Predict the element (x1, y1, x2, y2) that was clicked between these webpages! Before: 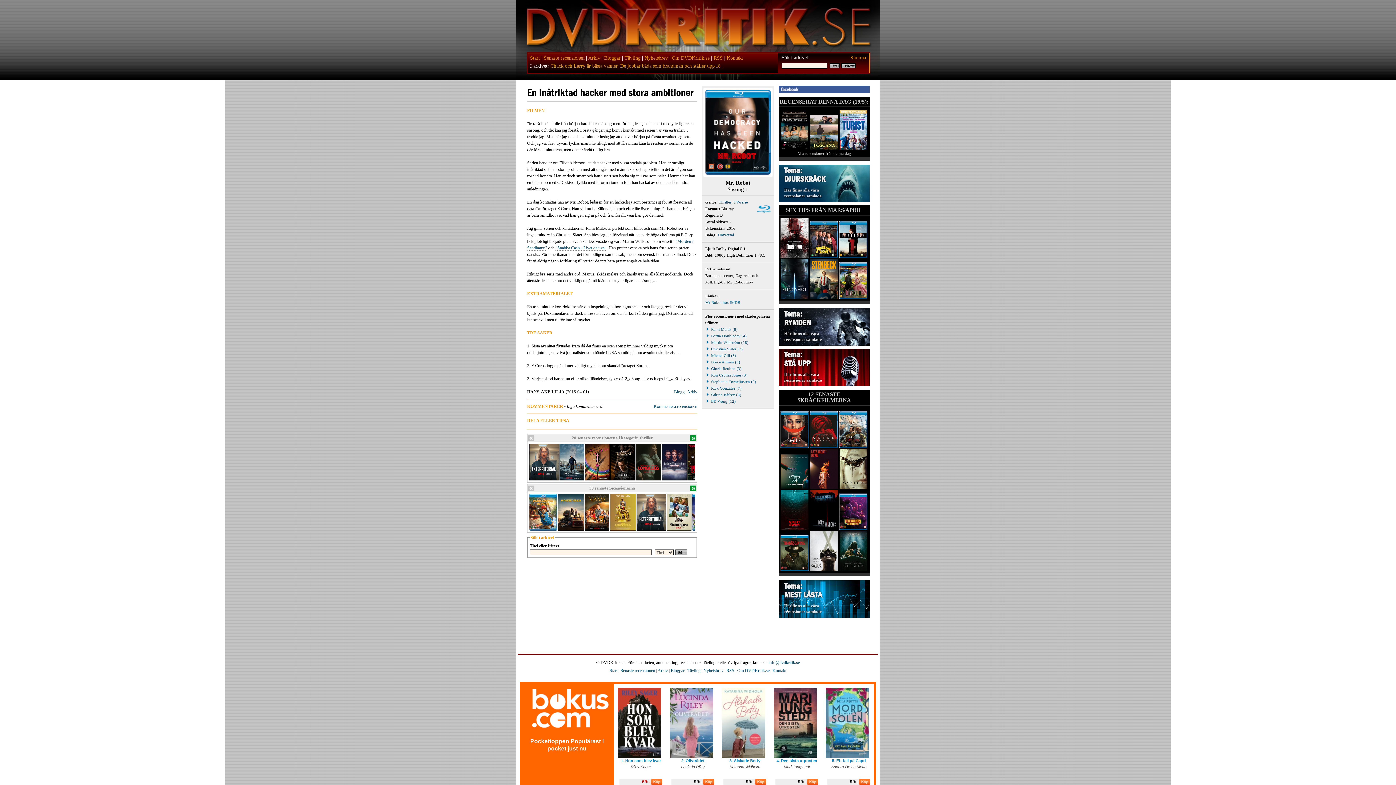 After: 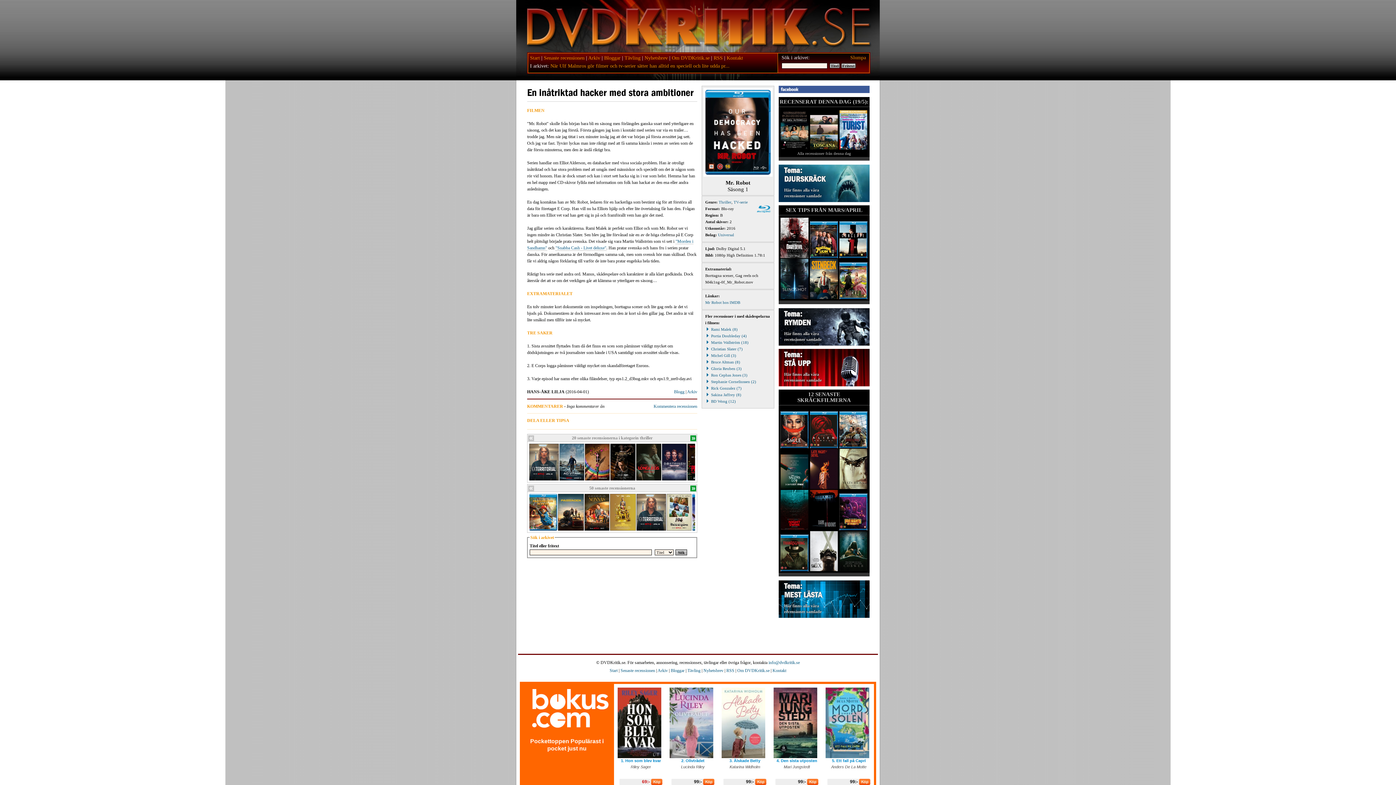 Action: bbox: (859, 775, 870, 780)